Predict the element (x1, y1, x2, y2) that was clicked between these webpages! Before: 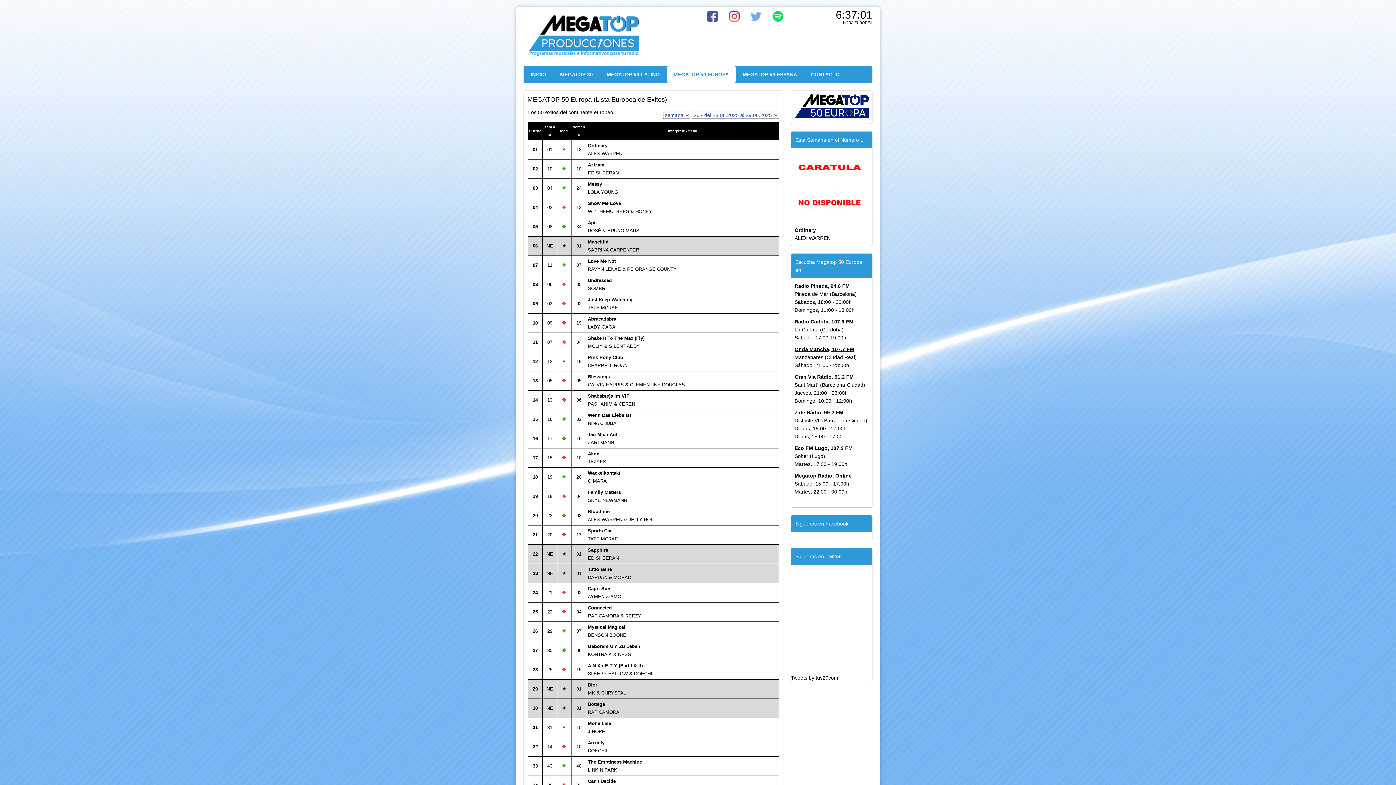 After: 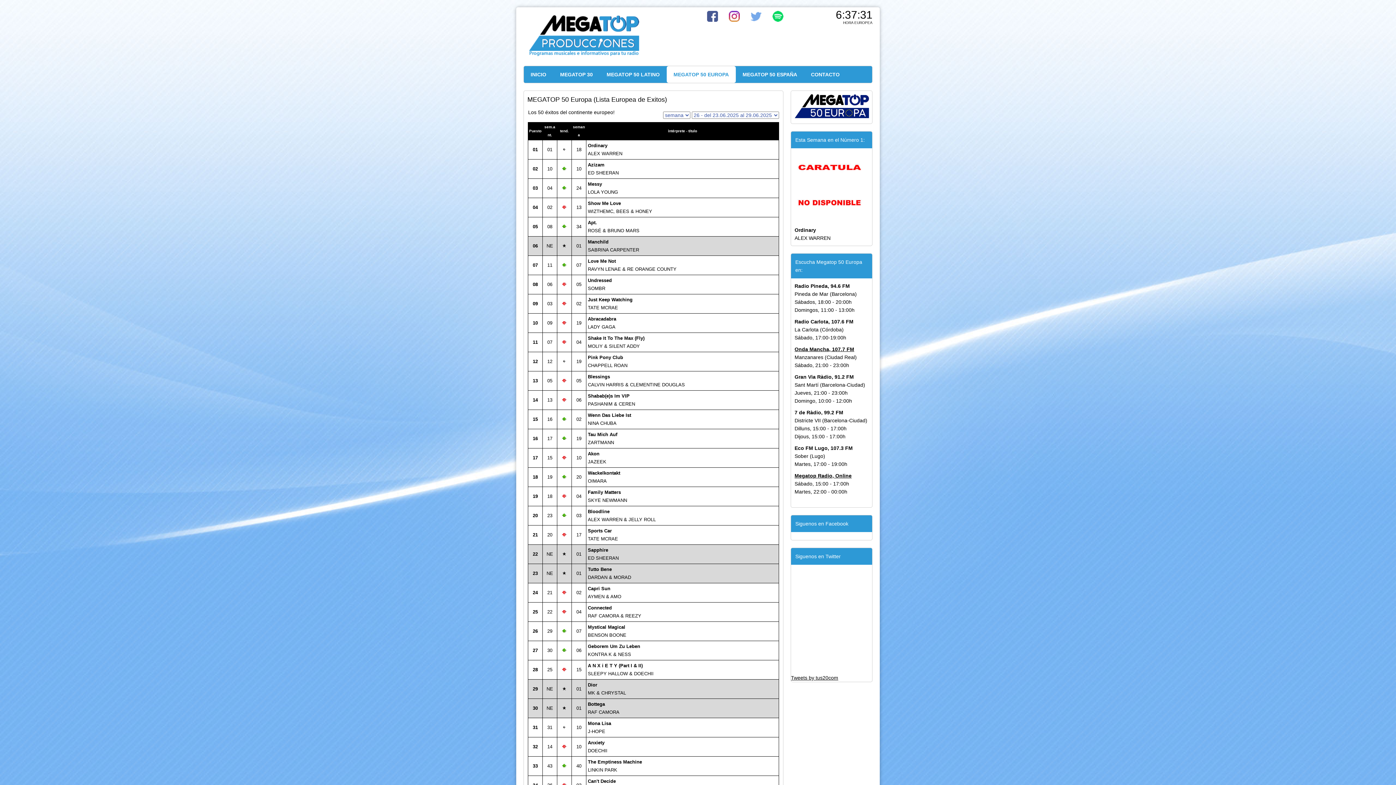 Action: bbox: (729, 17, 740, 22)